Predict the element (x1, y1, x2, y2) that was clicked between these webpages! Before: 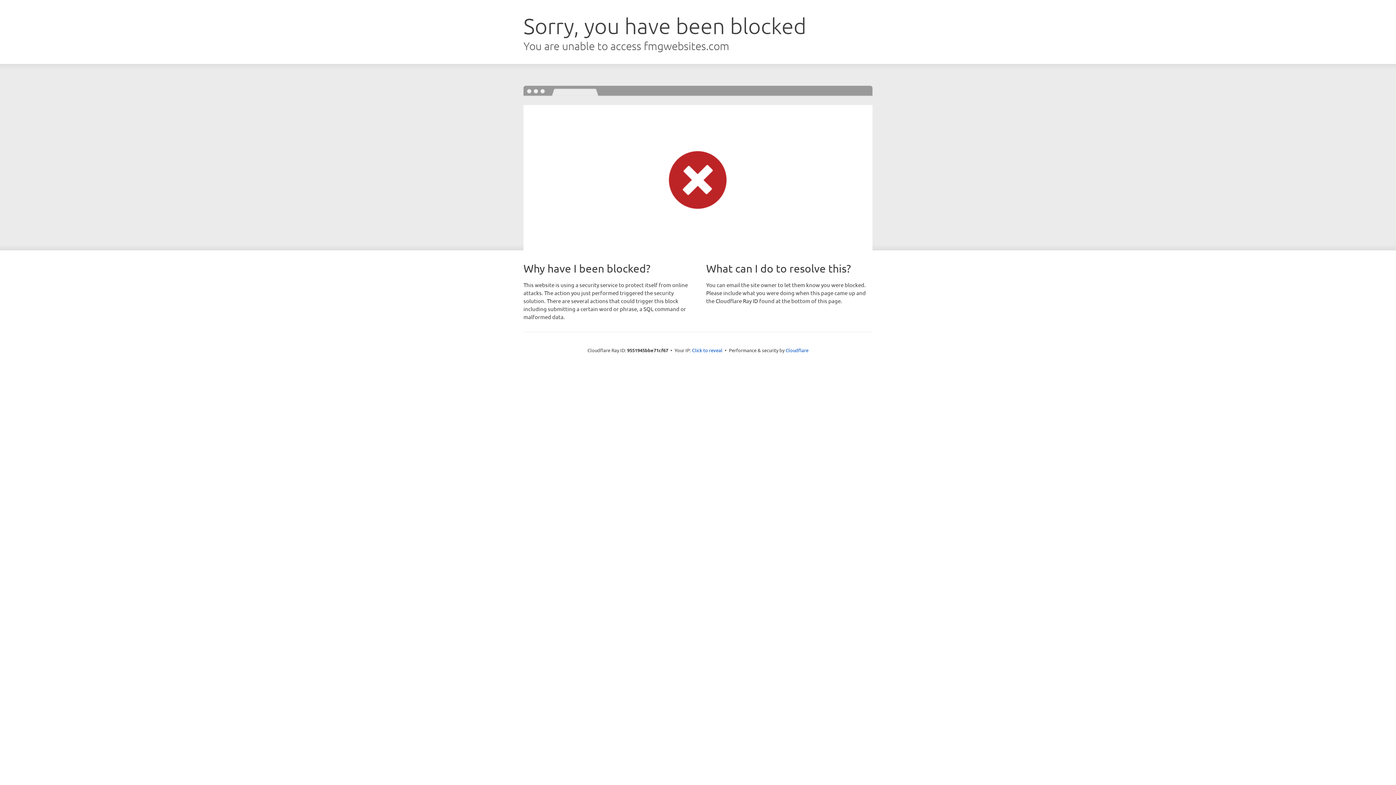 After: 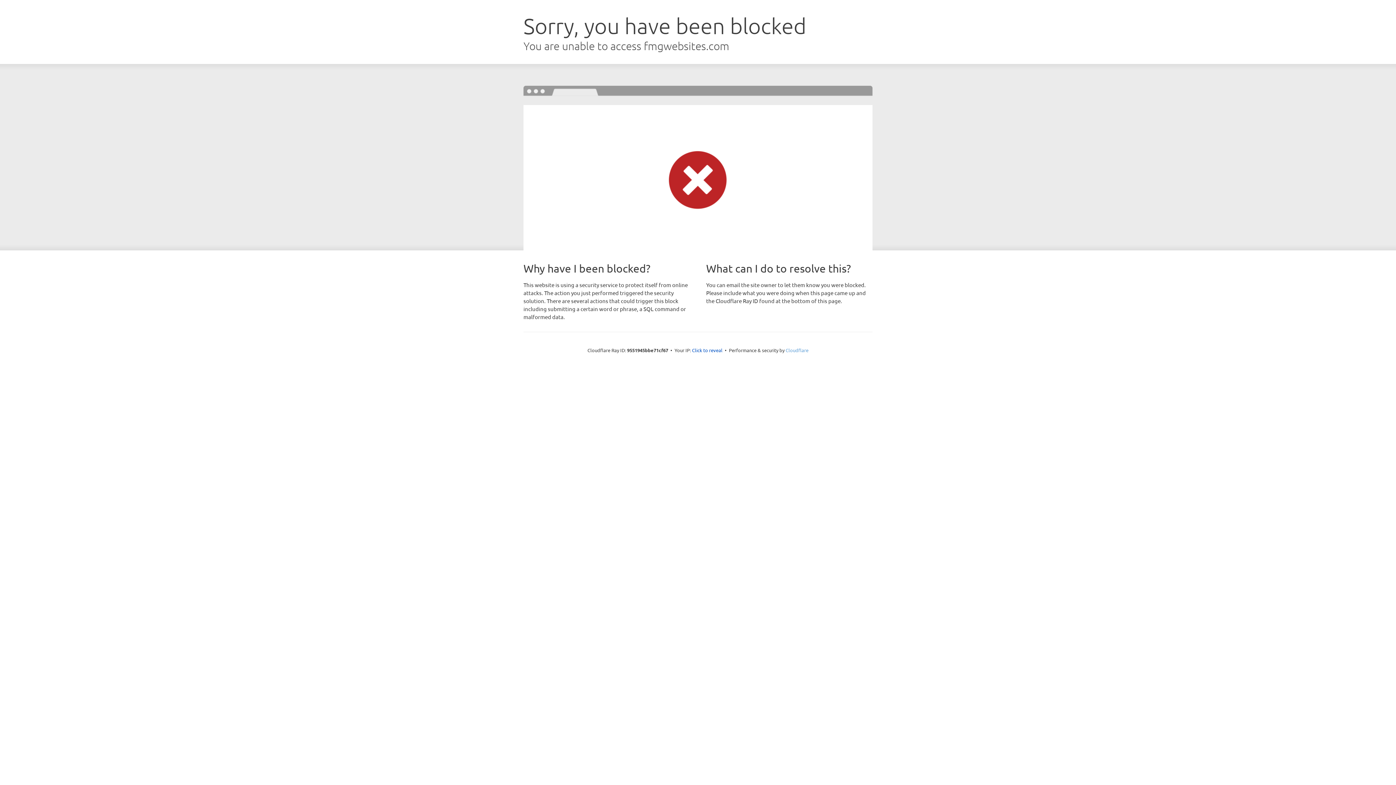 Action: bbox: (785, 347, 808, 353) label: Cloudflare